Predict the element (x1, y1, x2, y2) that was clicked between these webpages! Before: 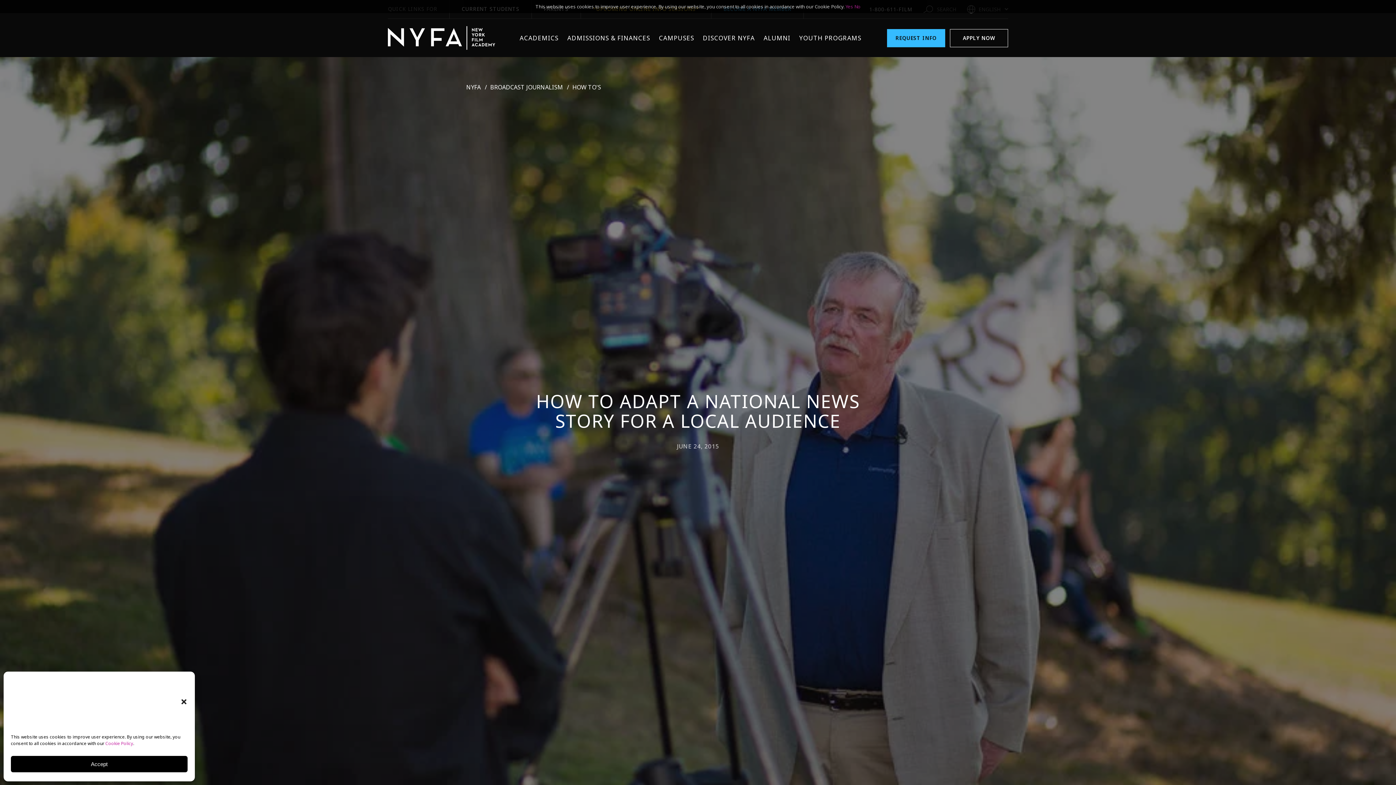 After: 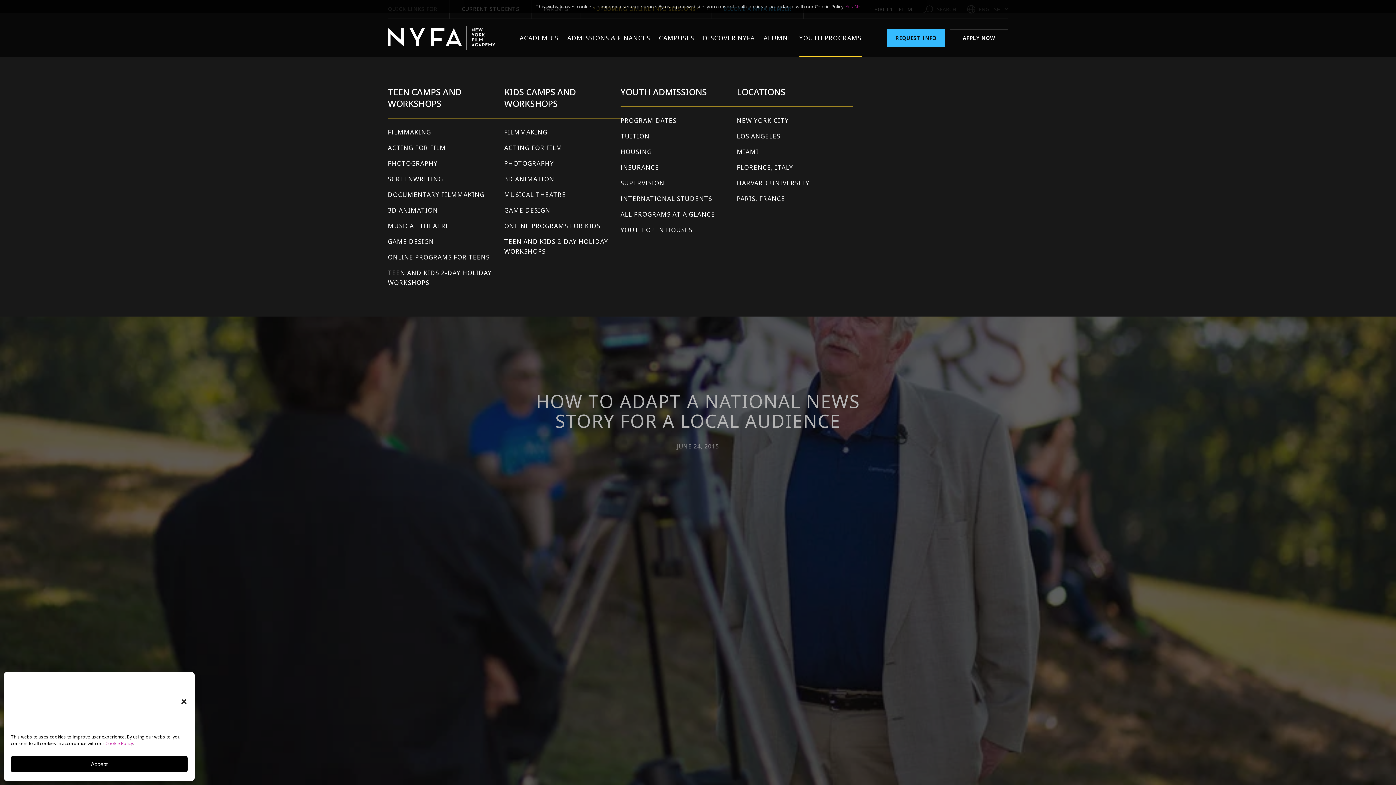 Action: bbox: (799, 18, 861, 57) label: YOUTH PROGRAMS